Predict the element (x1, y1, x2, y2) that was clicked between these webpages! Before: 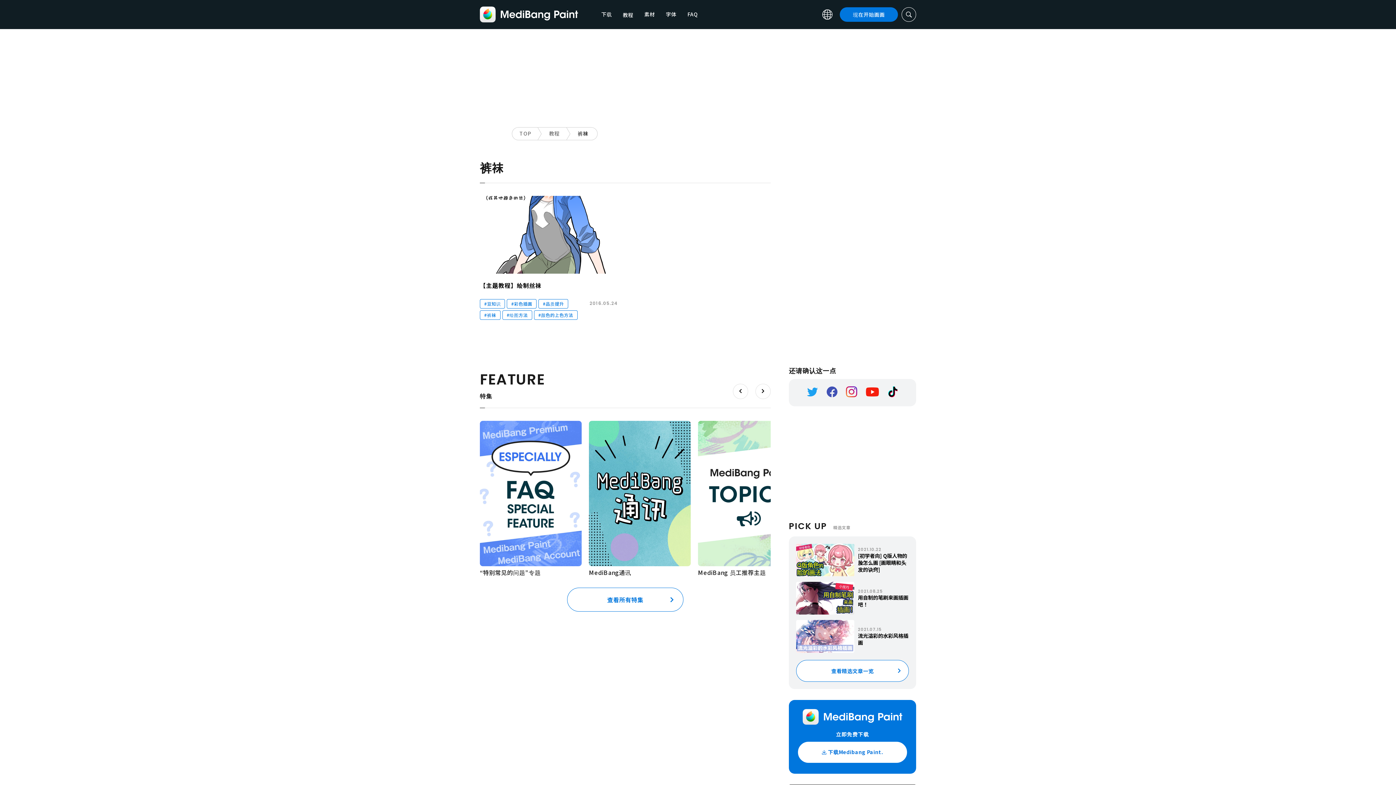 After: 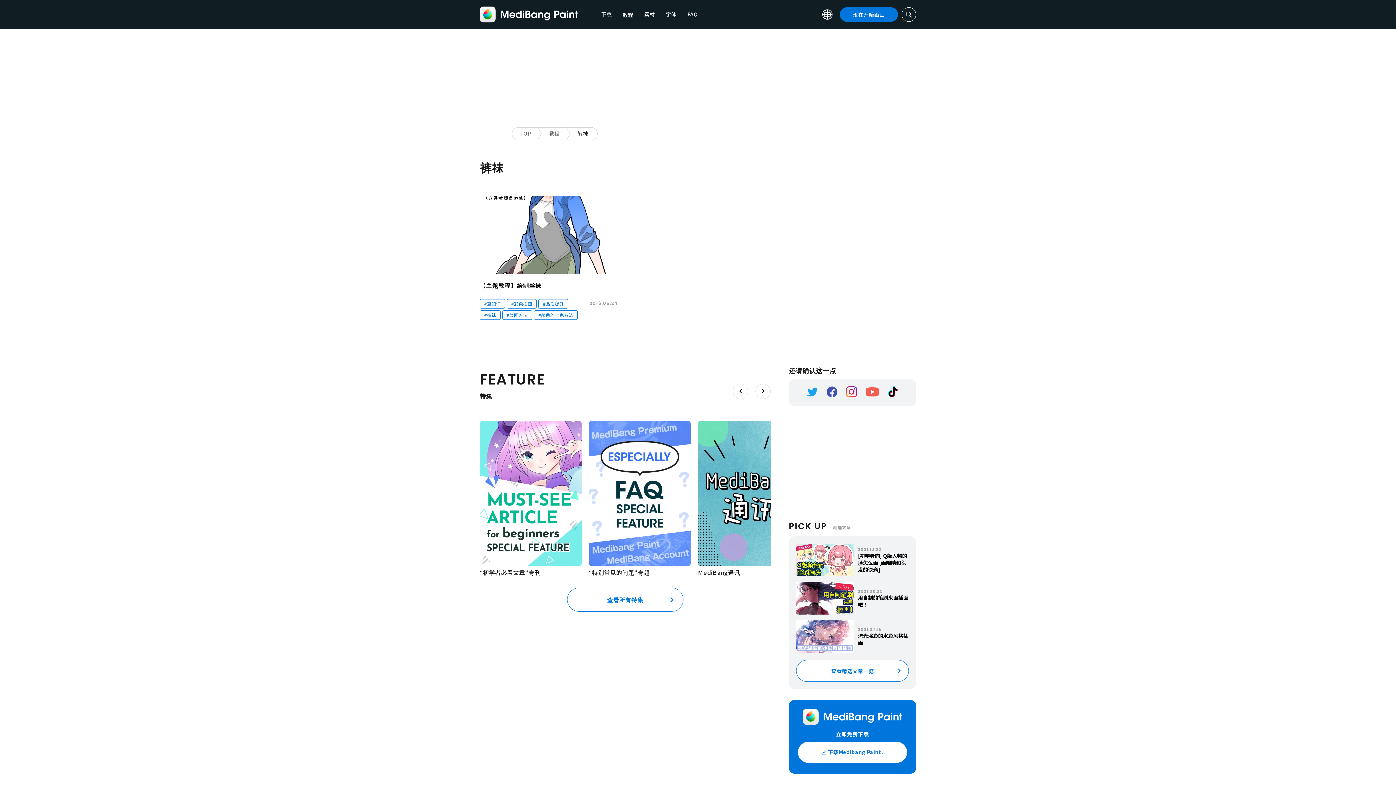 Action: bbox: (866, 386, 879, 397)